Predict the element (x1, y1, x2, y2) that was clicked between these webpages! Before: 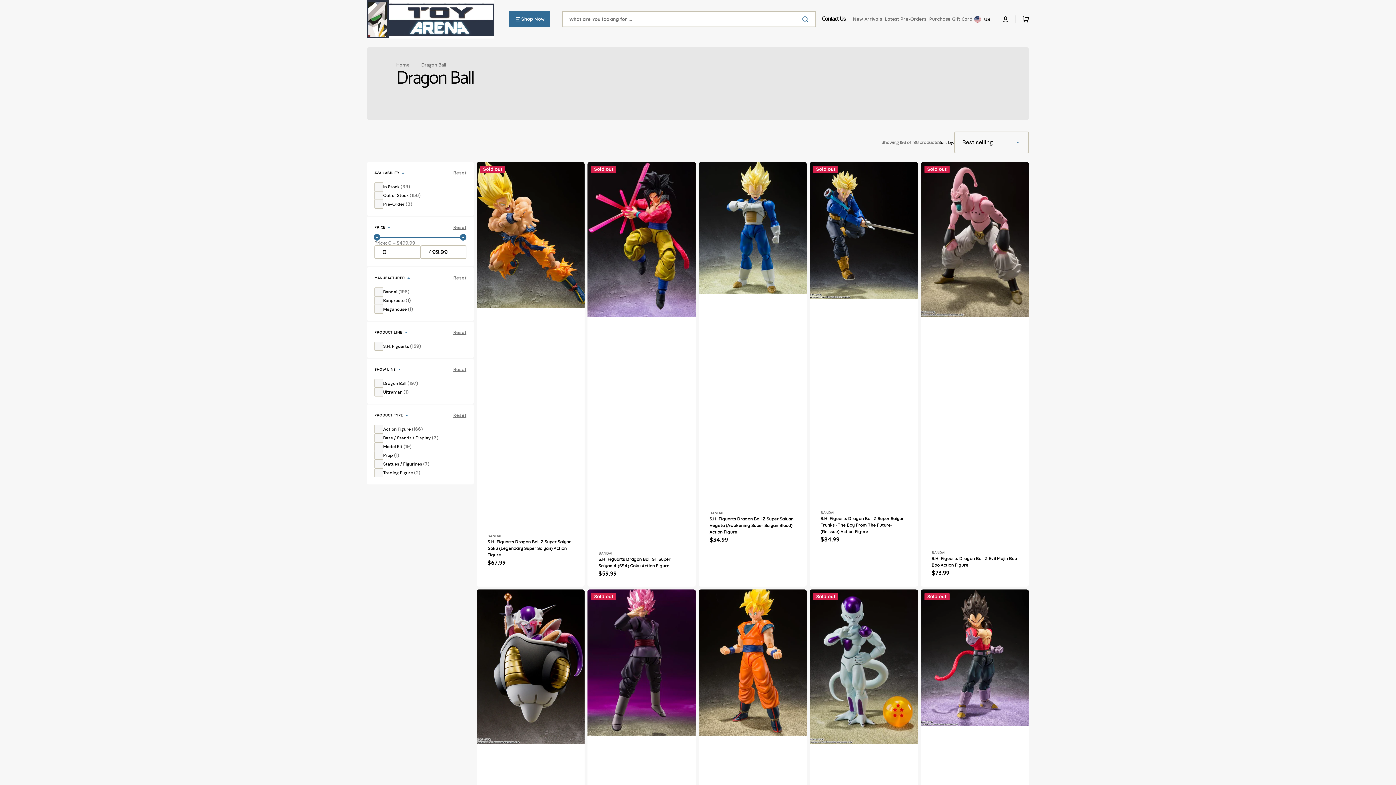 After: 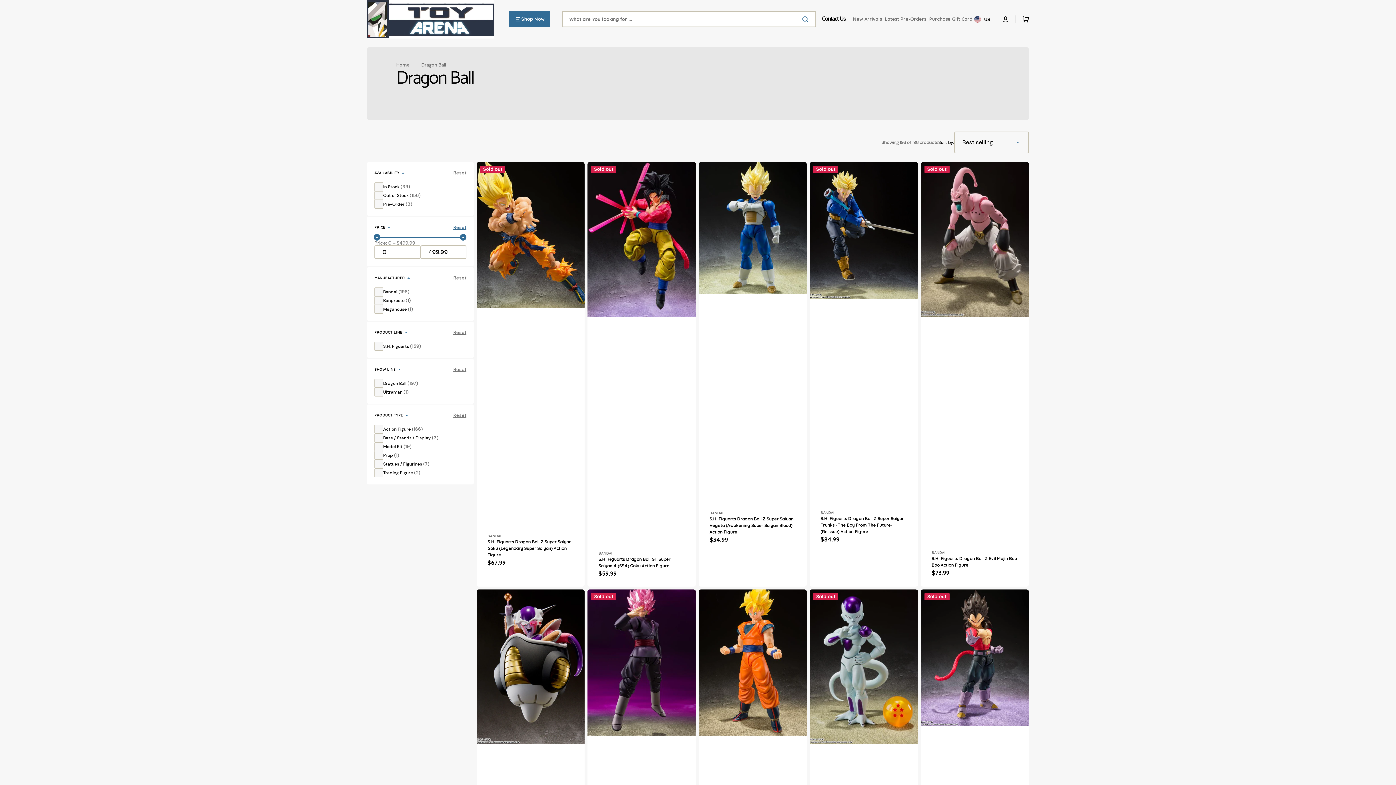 Action: bbox: (453, 225, 466, 229) label: Reset